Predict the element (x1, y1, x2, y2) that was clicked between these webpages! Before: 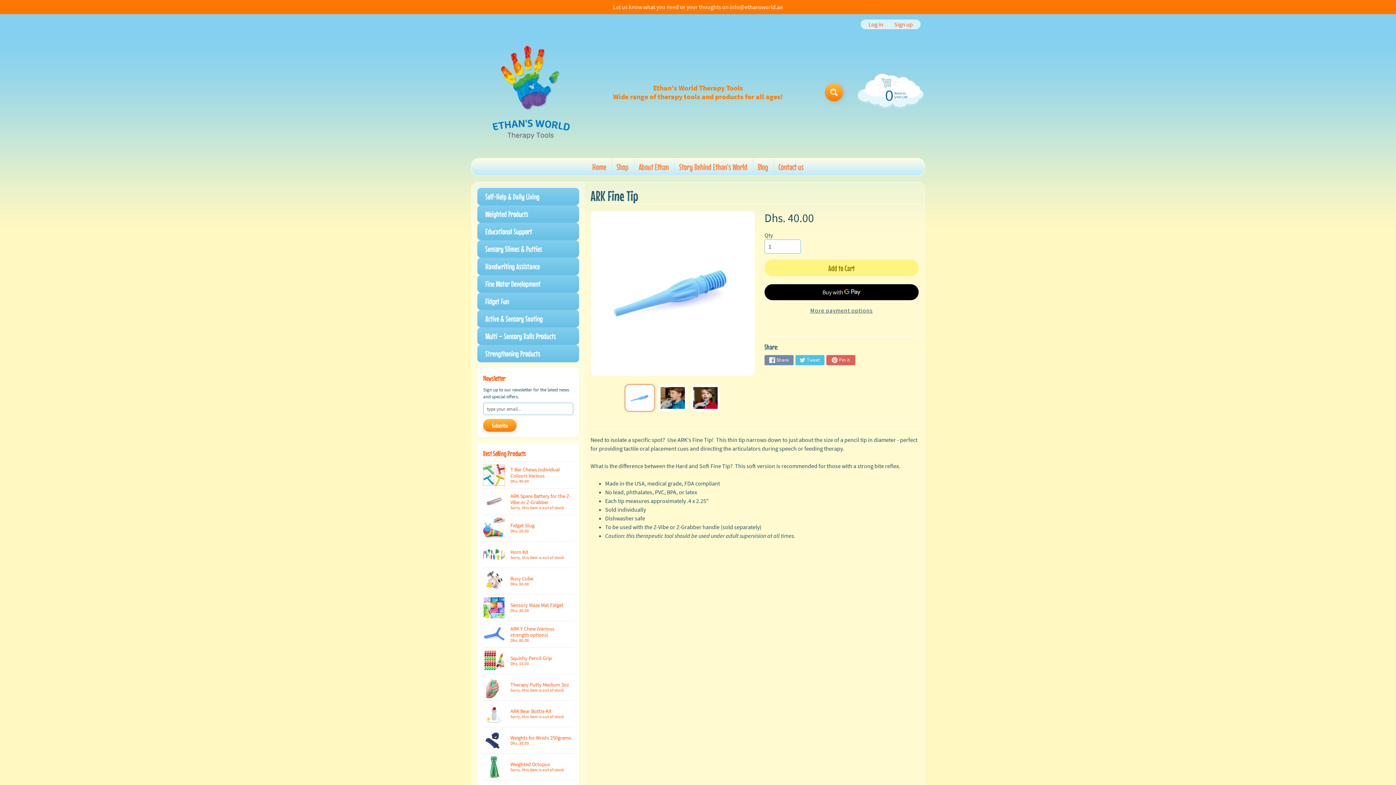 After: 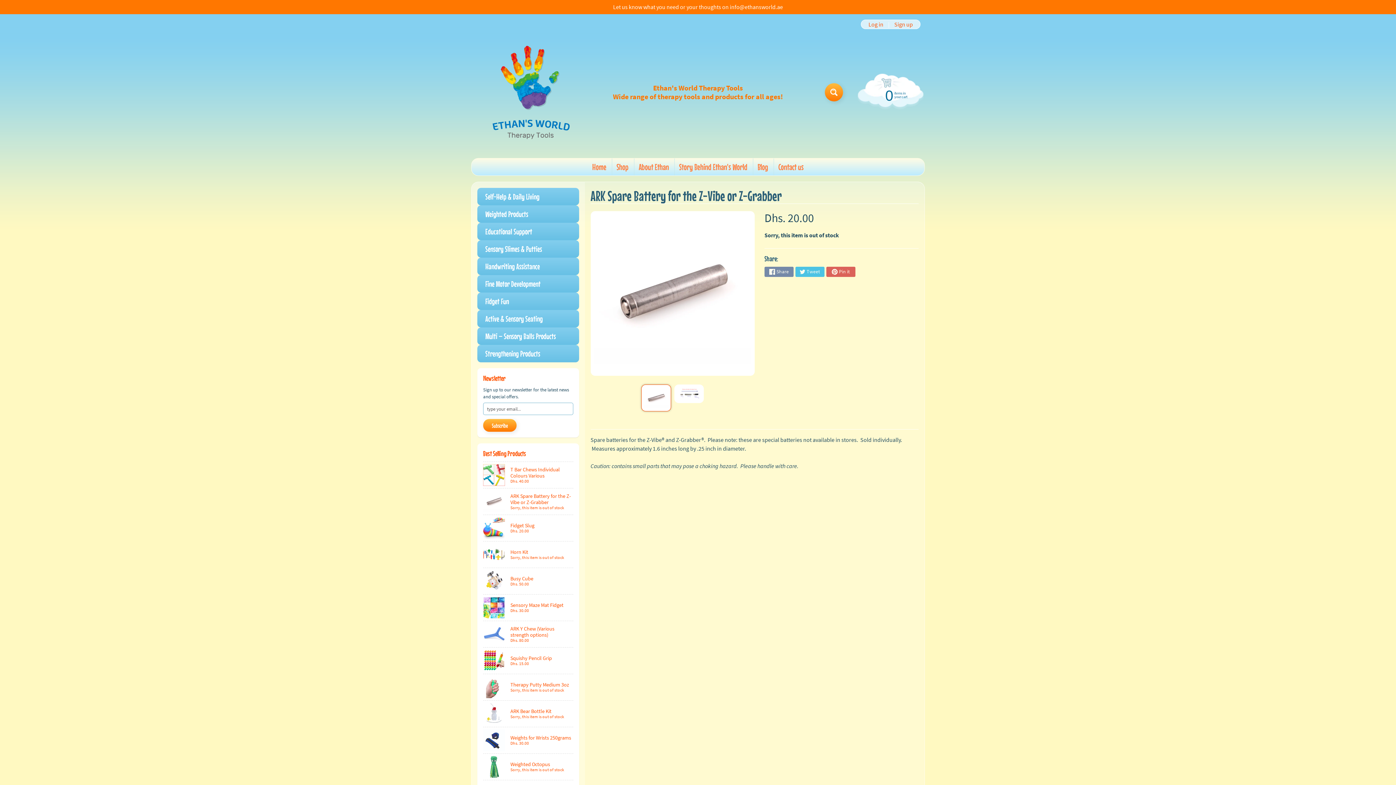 Action: bbox: (483, 488, 573, 515) label: ARK Spare Battery for the Z-Vibe or Z-Grabber
Sorry, this item is out of stock